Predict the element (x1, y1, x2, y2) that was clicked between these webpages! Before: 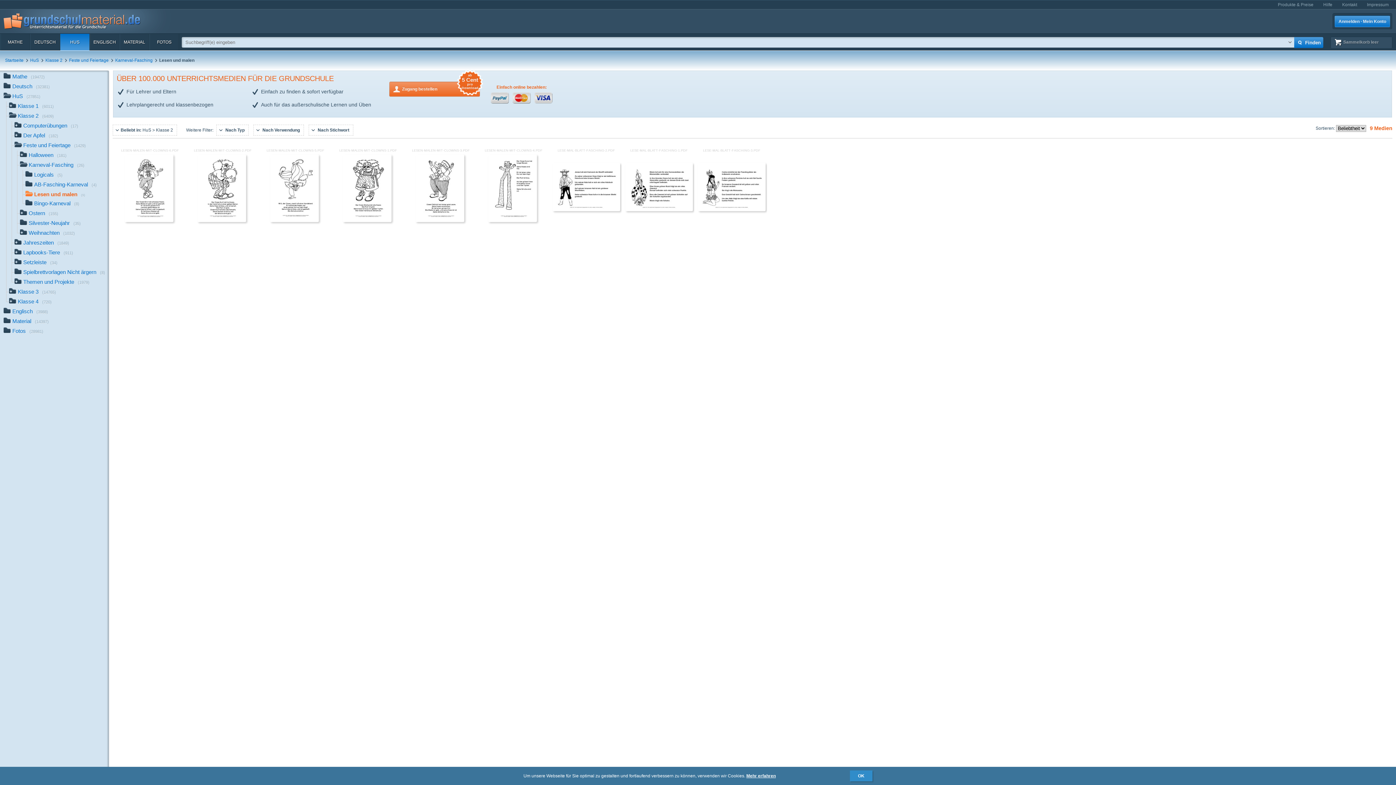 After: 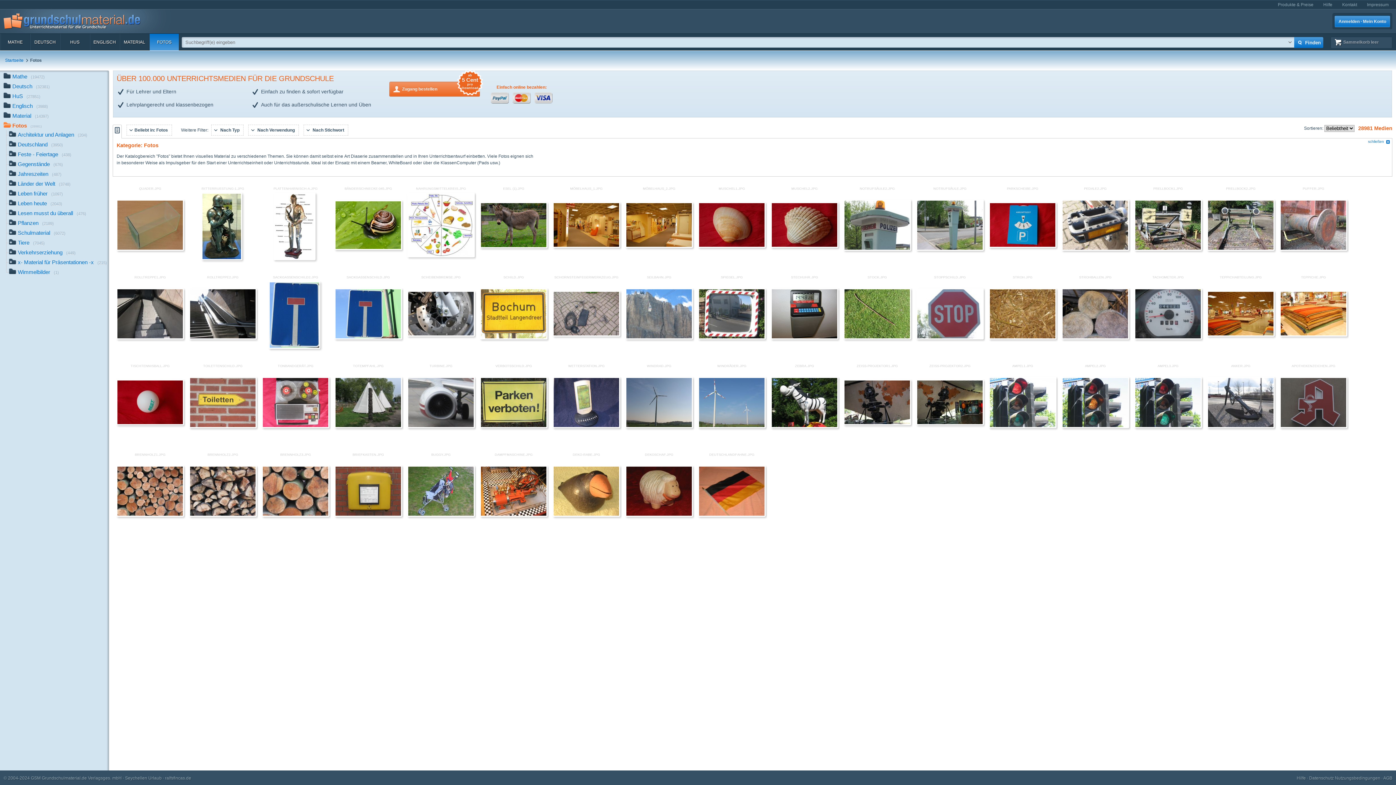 Action: label: FOTOS bbox: (149, 33, 179, 50)